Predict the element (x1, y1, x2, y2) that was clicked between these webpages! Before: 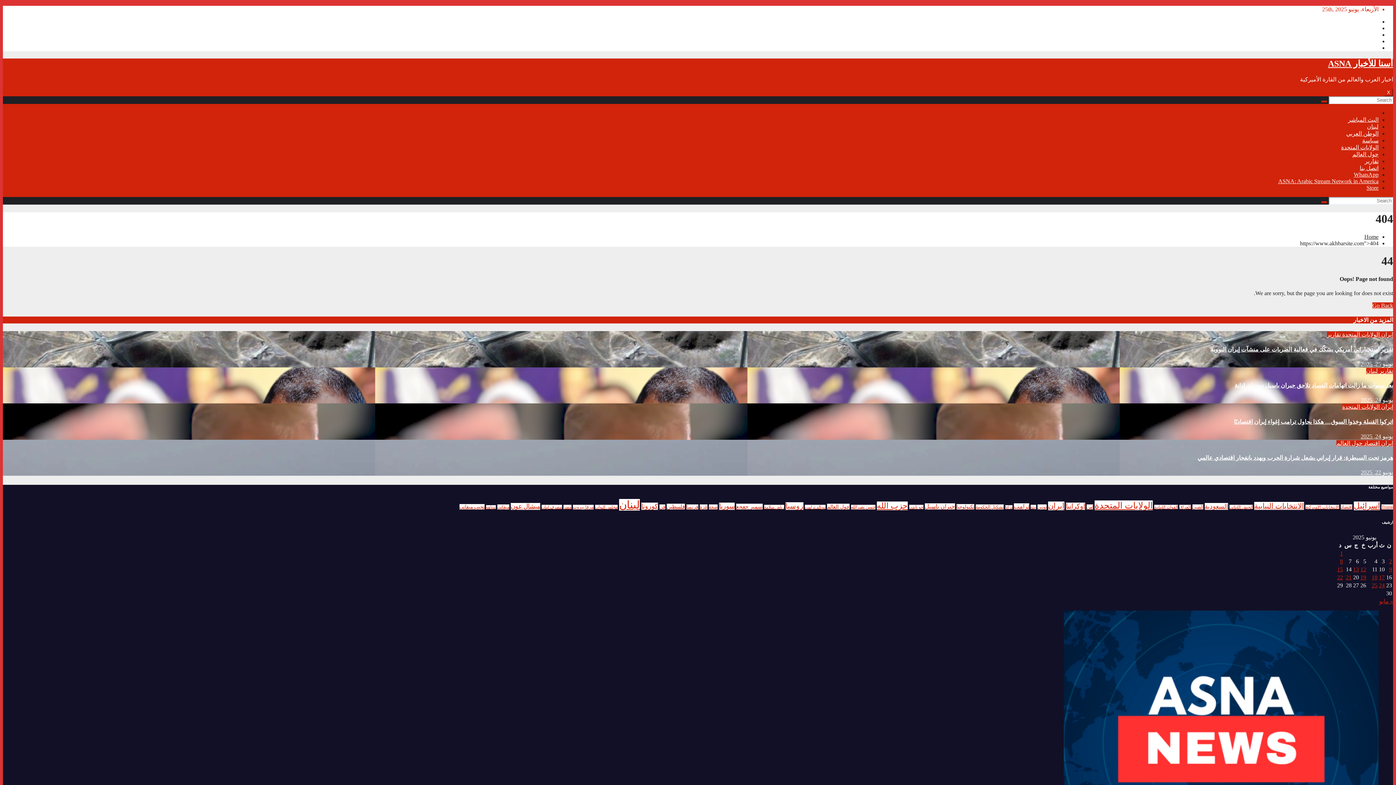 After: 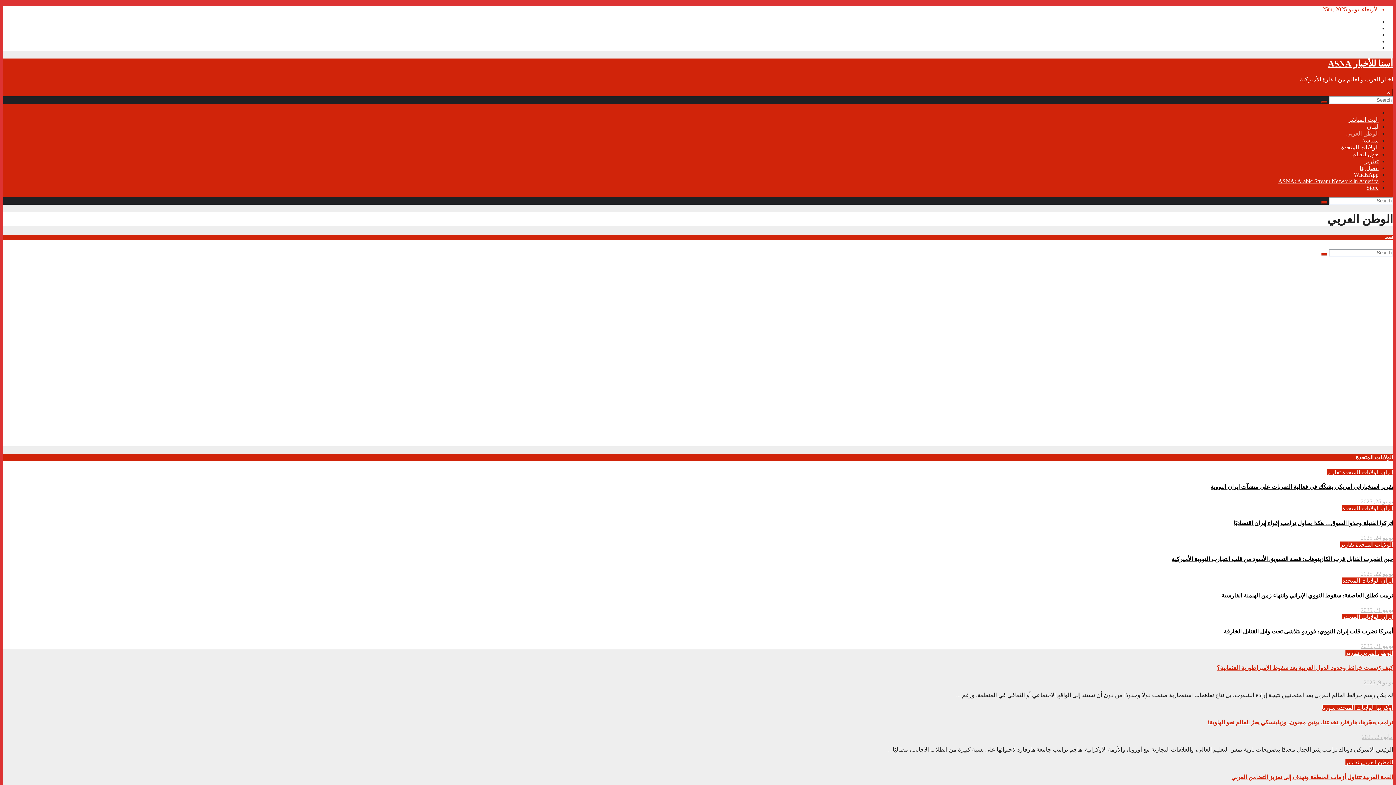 Action: bbox: (1346, 130, 1378, 136) label: الوطن العربي